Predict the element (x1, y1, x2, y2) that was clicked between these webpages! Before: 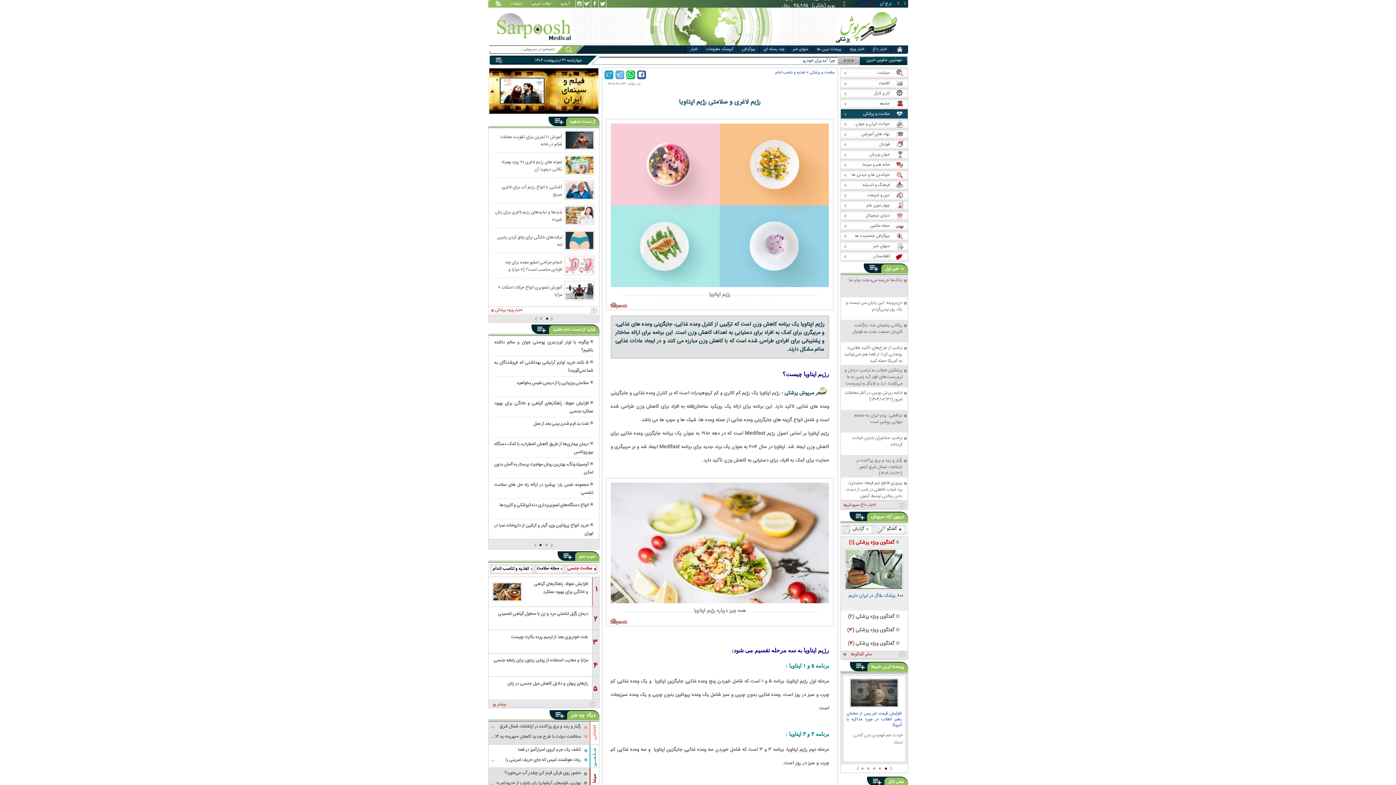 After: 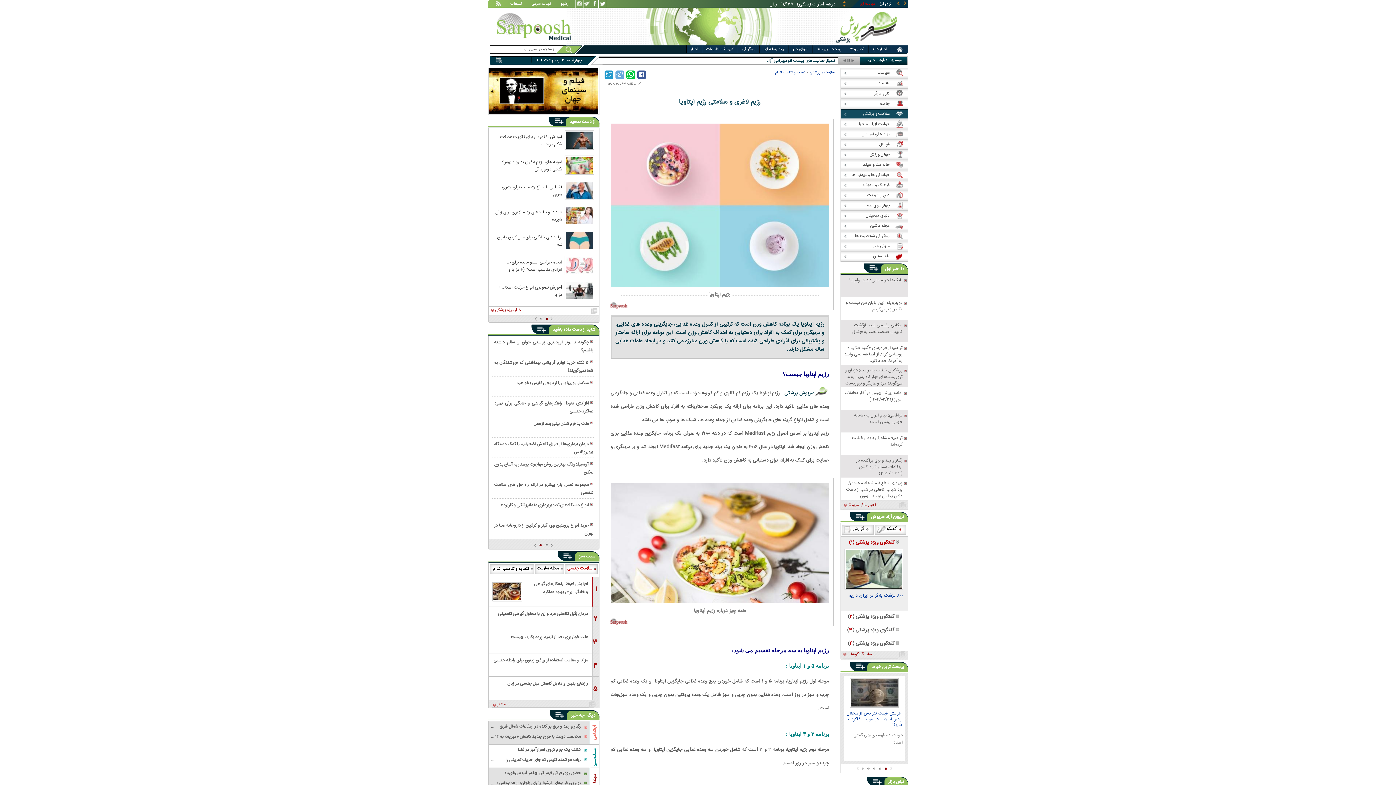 Action: bbox: (837, 456, 907, 476) label: رگبار و رعد و برق پراکنده در ارتفاعات شمال شرق کشور (۱۴۰۴/۰۲/۳۱)